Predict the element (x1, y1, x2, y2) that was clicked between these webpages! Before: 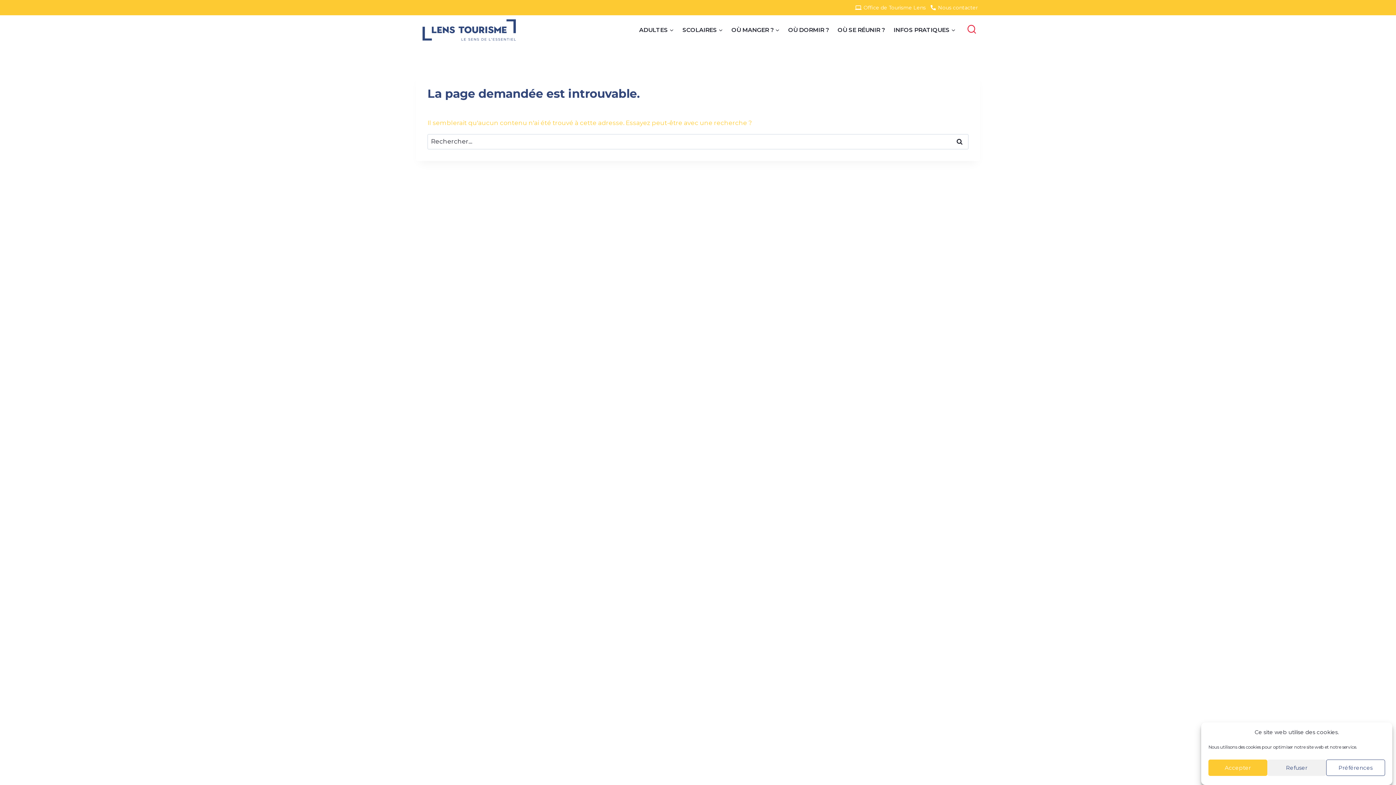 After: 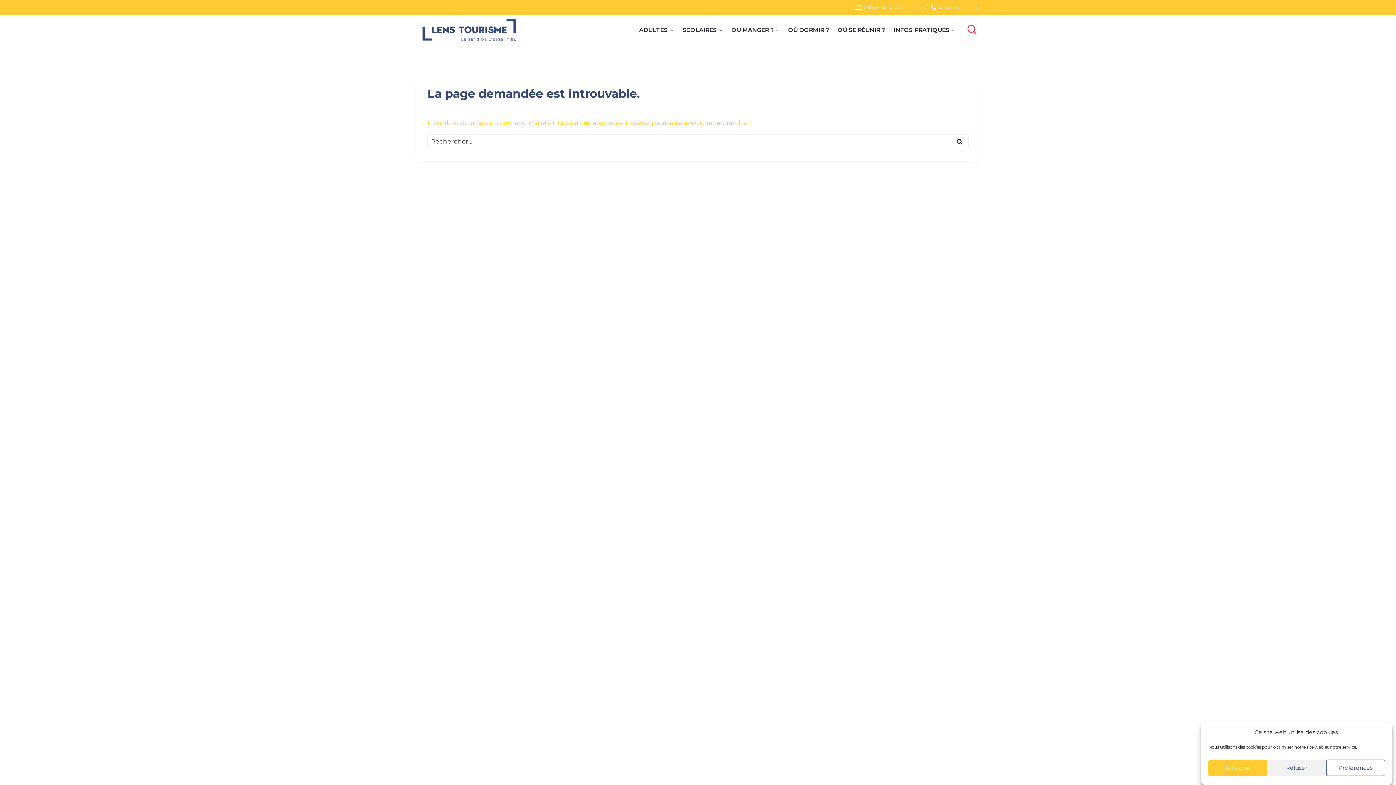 Action: bbox: (928, 3, 980, 11) label: Nous contacter